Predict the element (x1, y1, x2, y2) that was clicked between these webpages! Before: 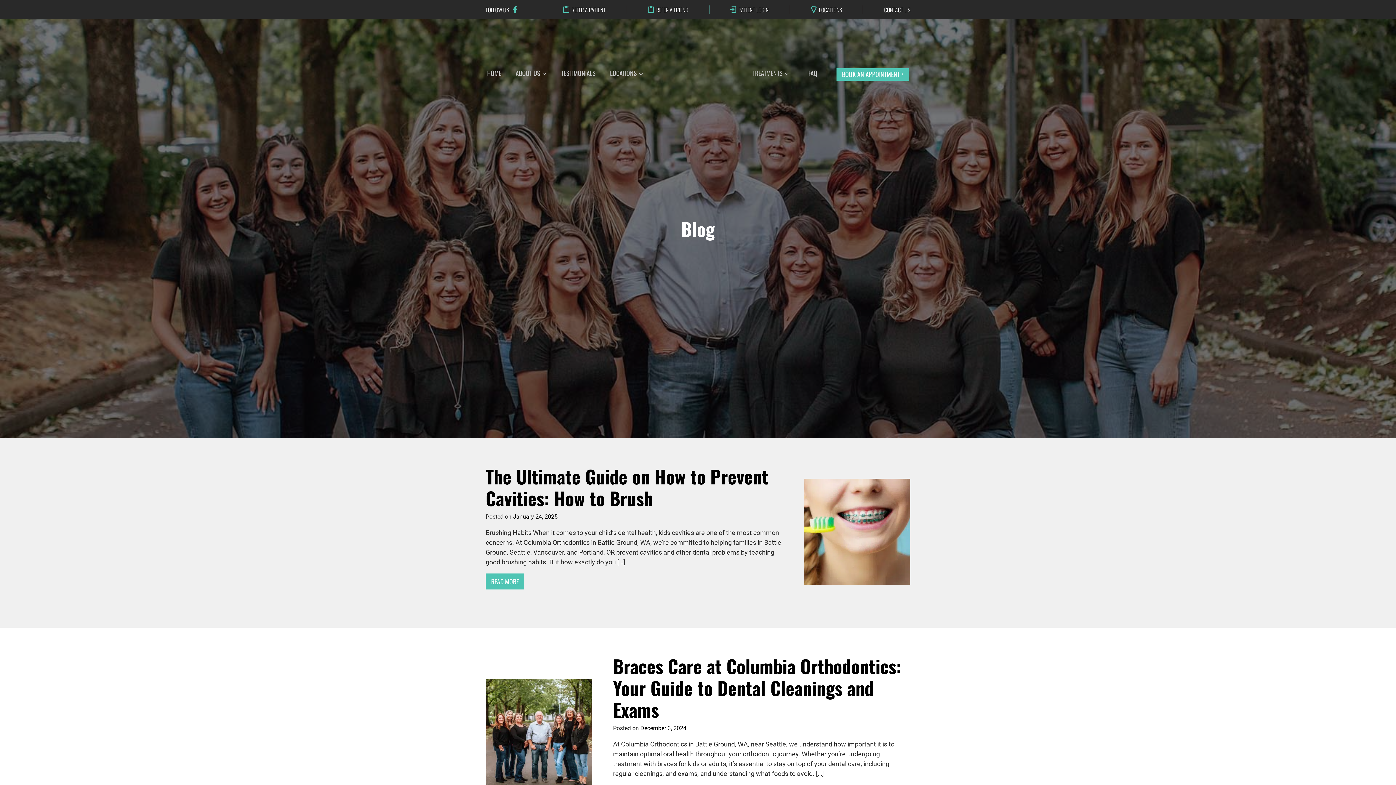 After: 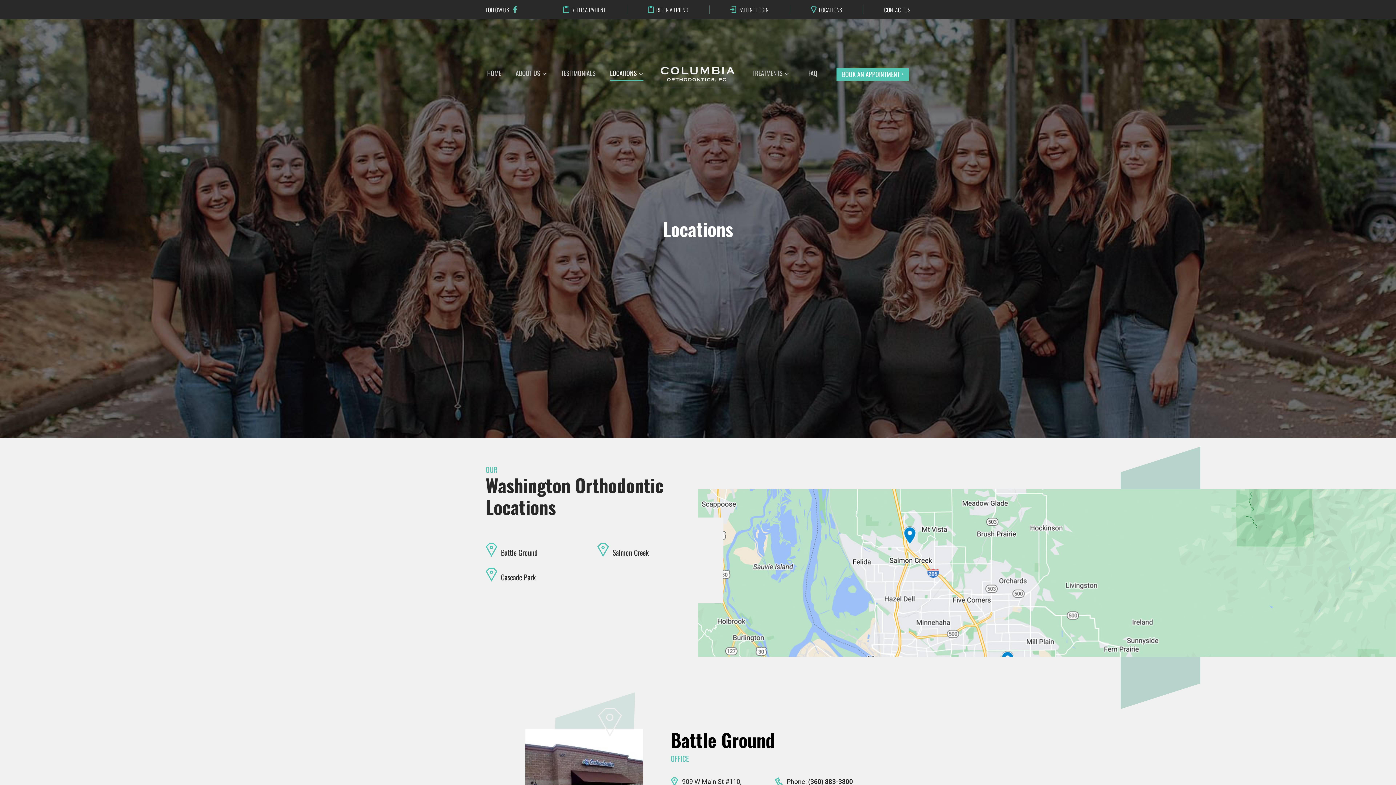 Action: label: LOCATIONS bbox: (610, 68, 643, 80)